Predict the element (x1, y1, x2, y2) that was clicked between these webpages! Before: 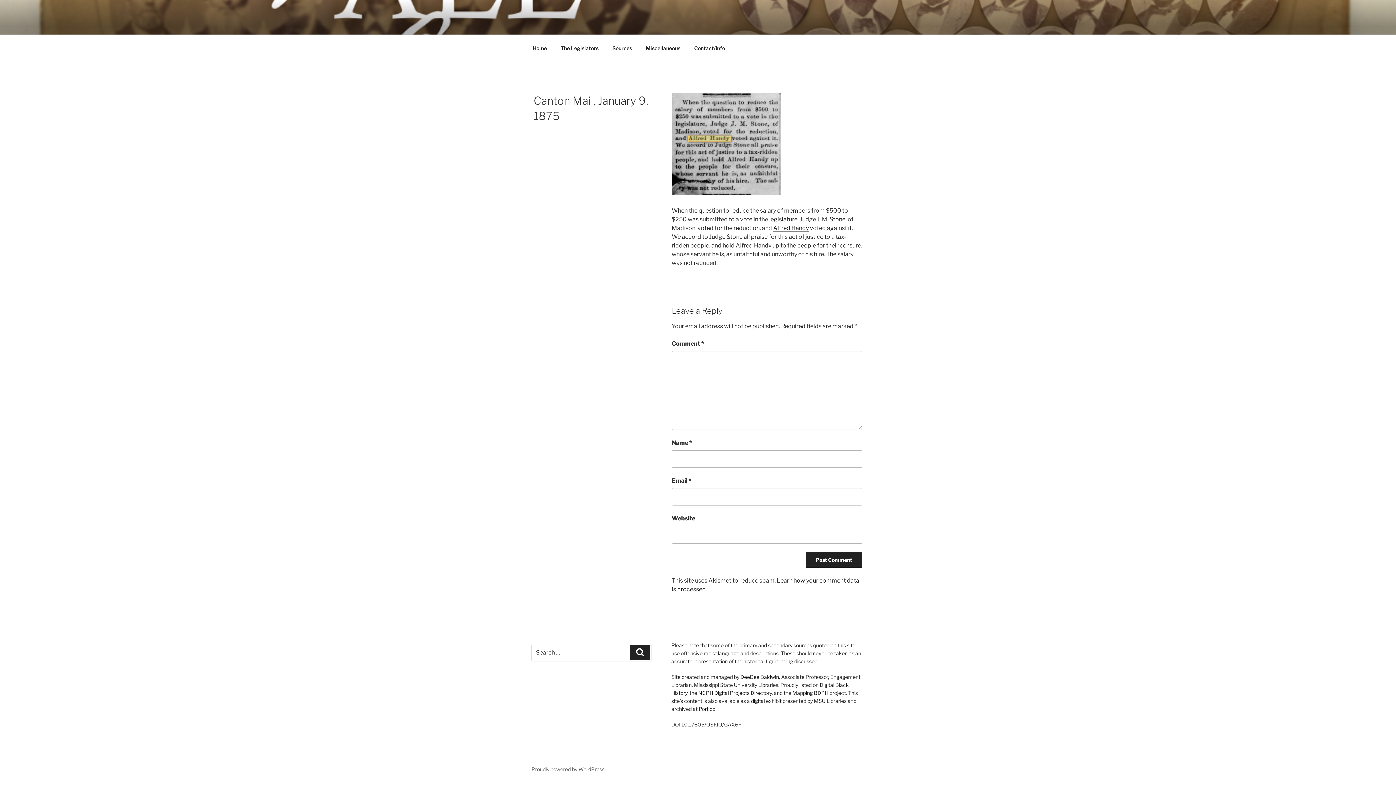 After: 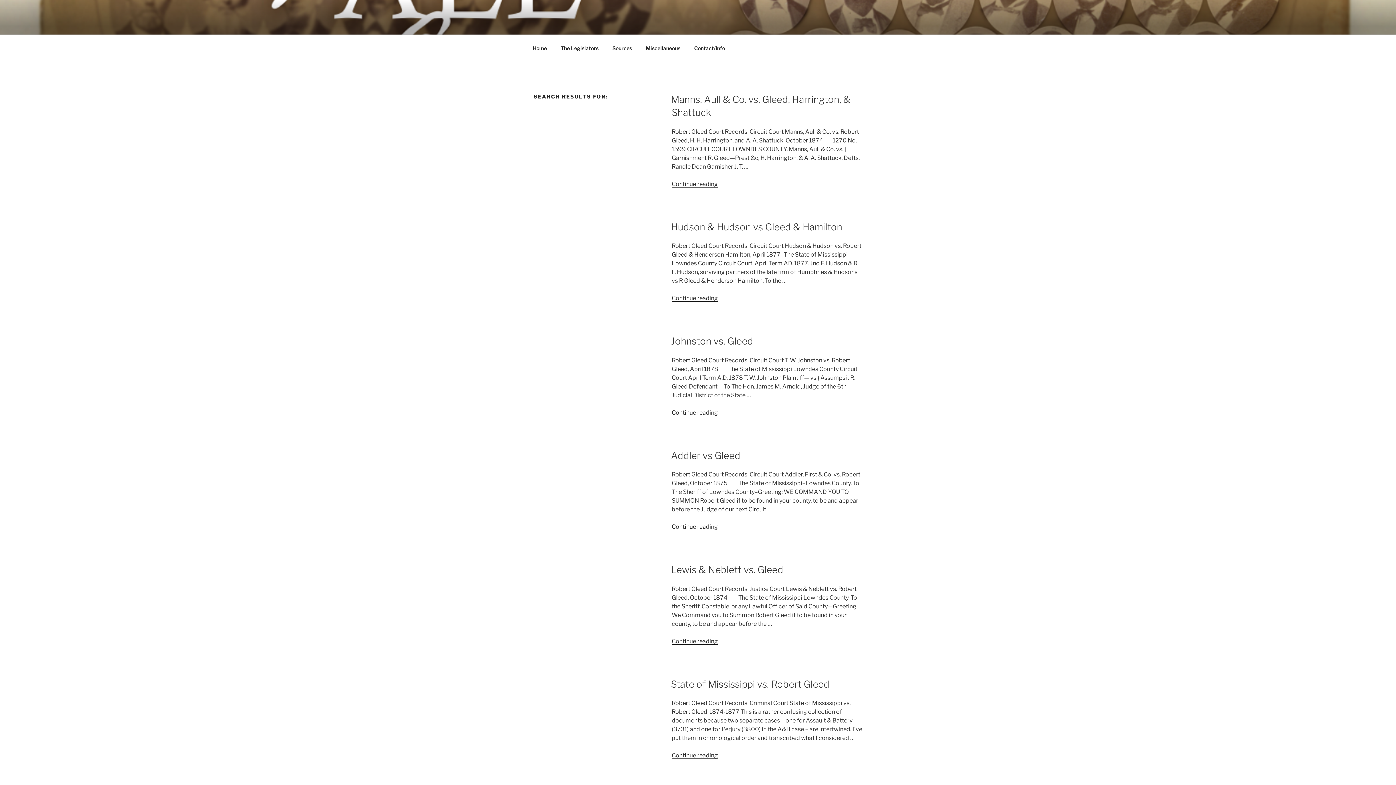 Action: bbox: (630, 645, 650, 660) label: Search